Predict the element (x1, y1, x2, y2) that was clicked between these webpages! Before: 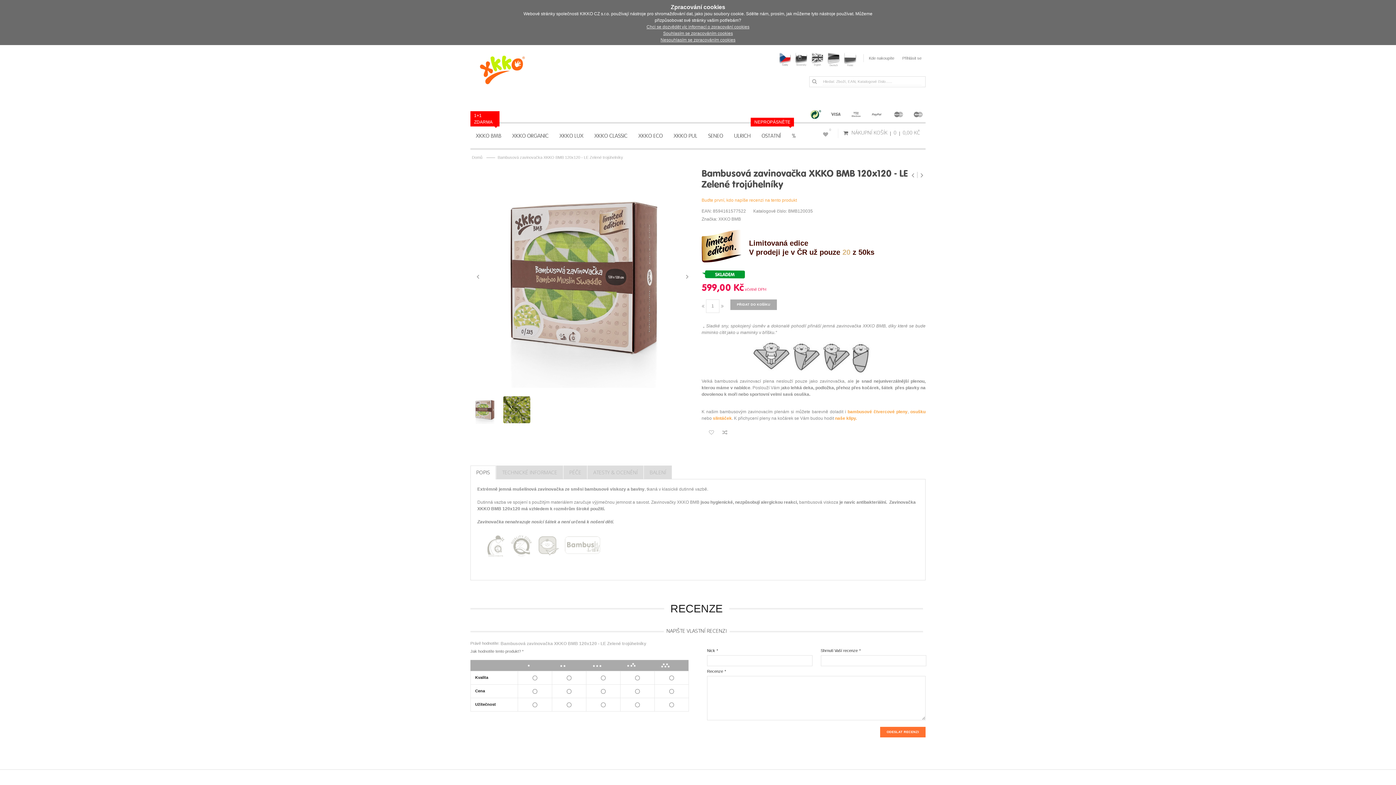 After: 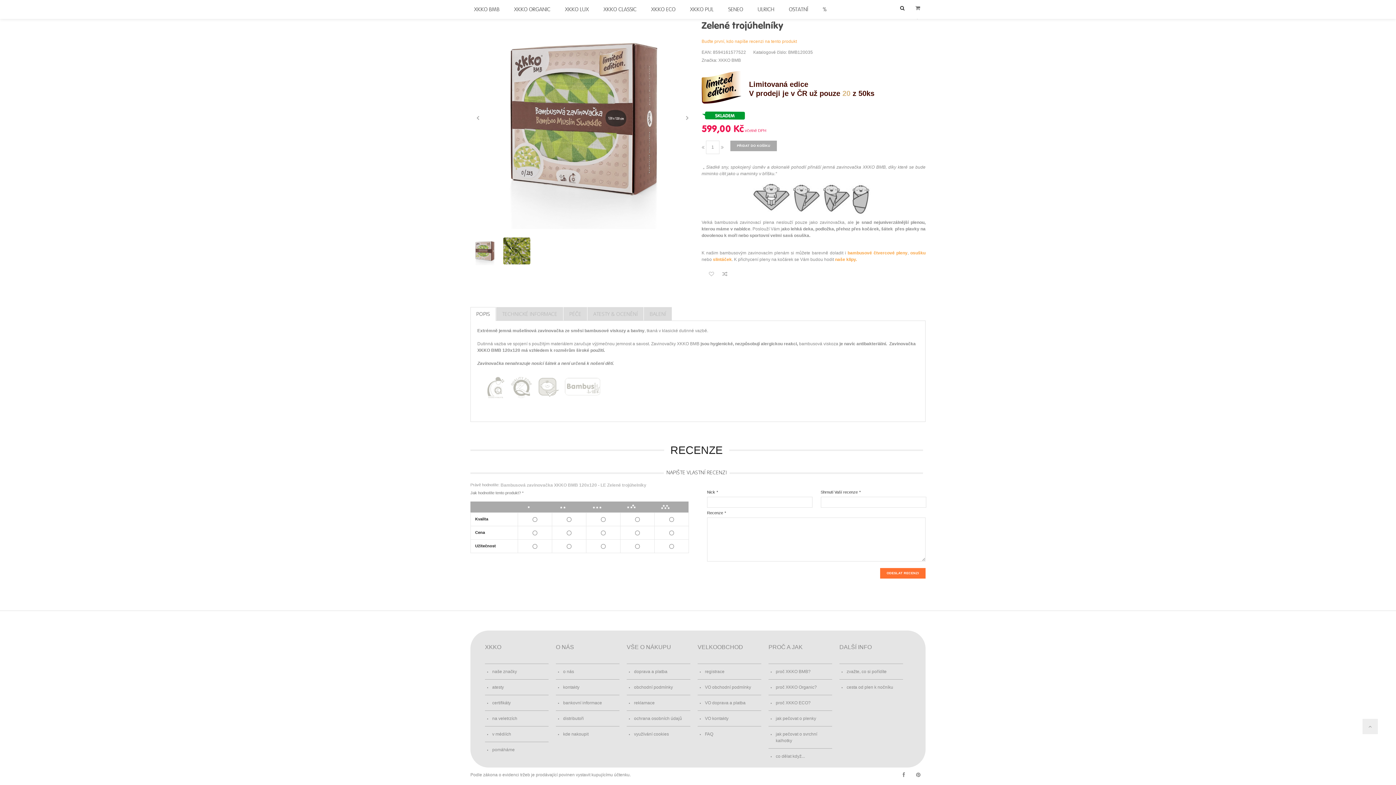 Action: bbox: (701, 197, 797, 202) label: Buďte první, kdo napíše recenzi na tento produkt